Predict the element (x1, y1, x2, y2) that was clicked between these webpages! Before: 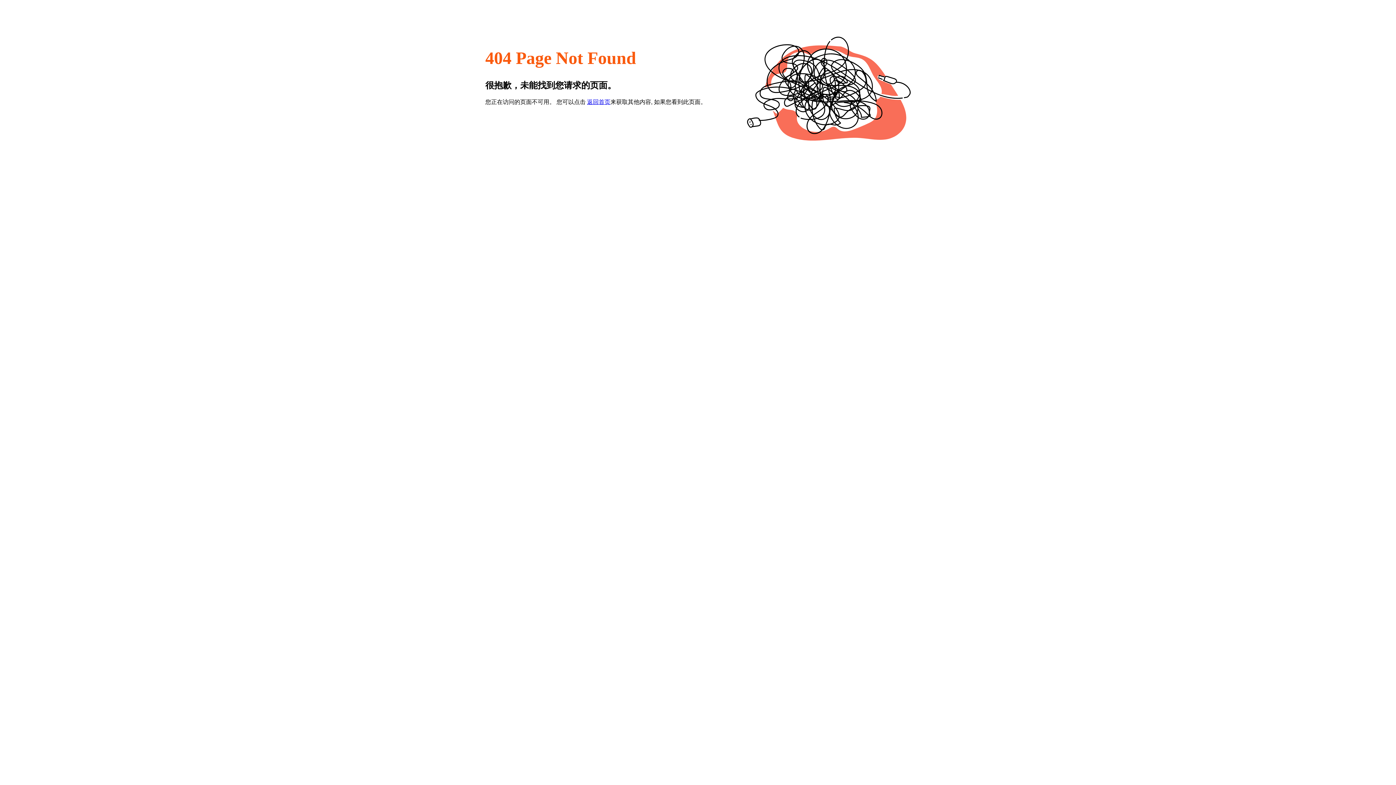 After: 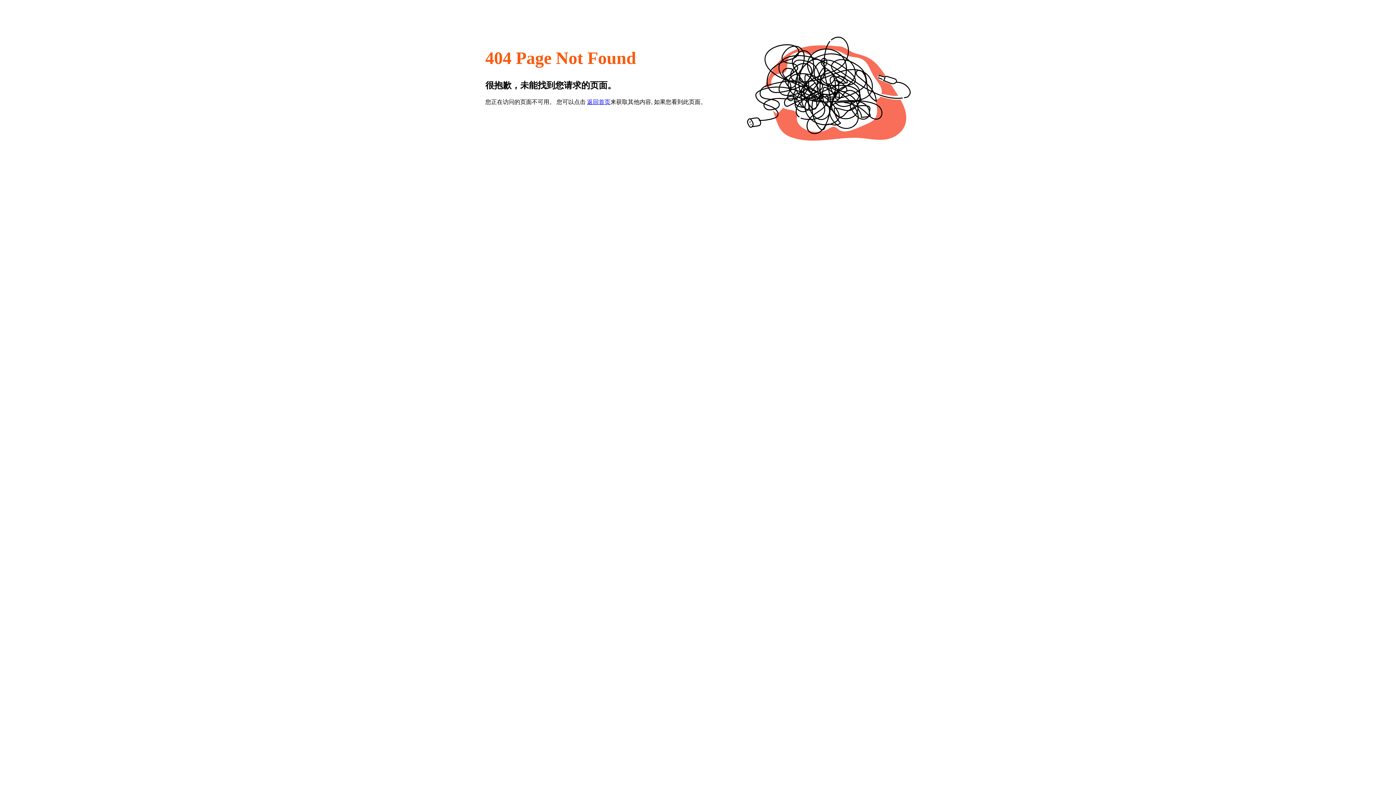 Action: bbox: (587, 98, 610, 105) label: 返回首页